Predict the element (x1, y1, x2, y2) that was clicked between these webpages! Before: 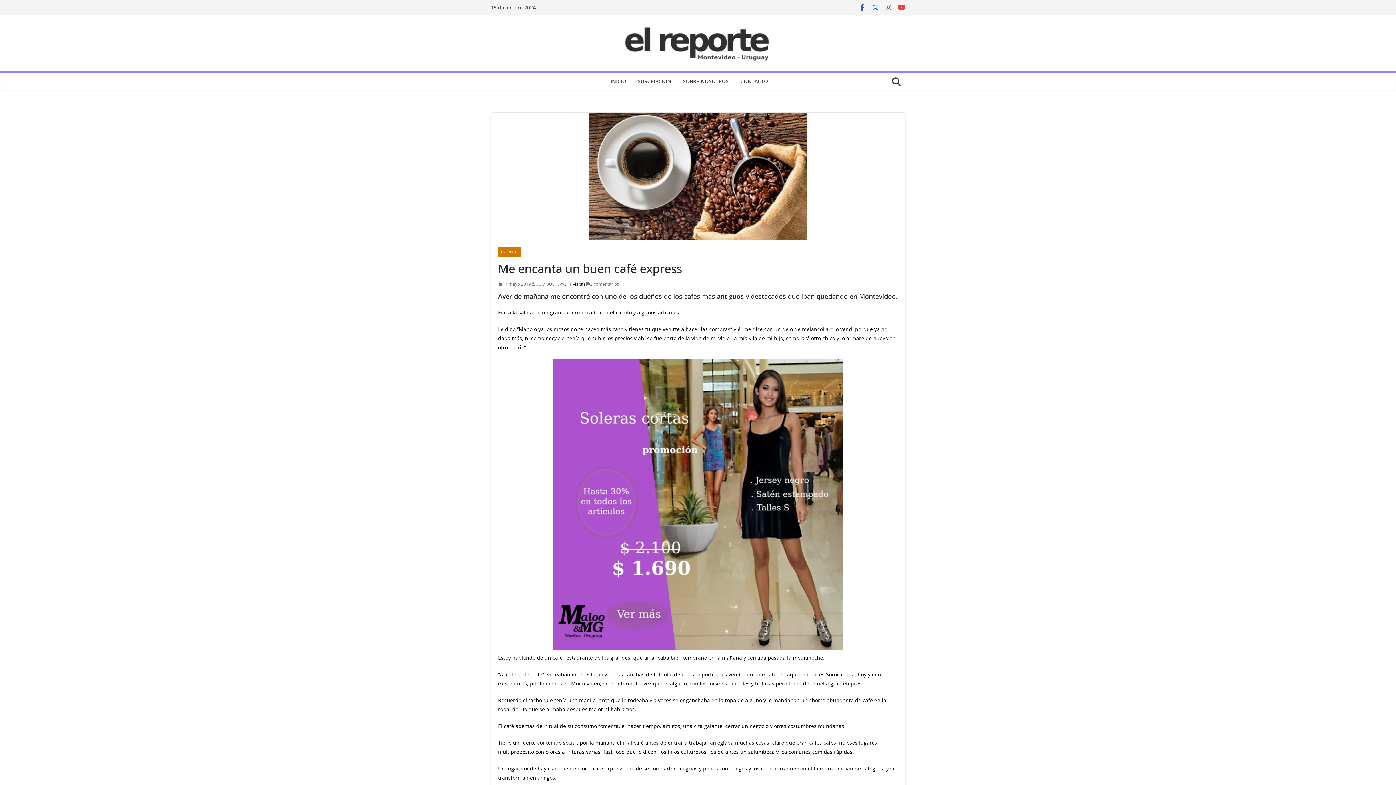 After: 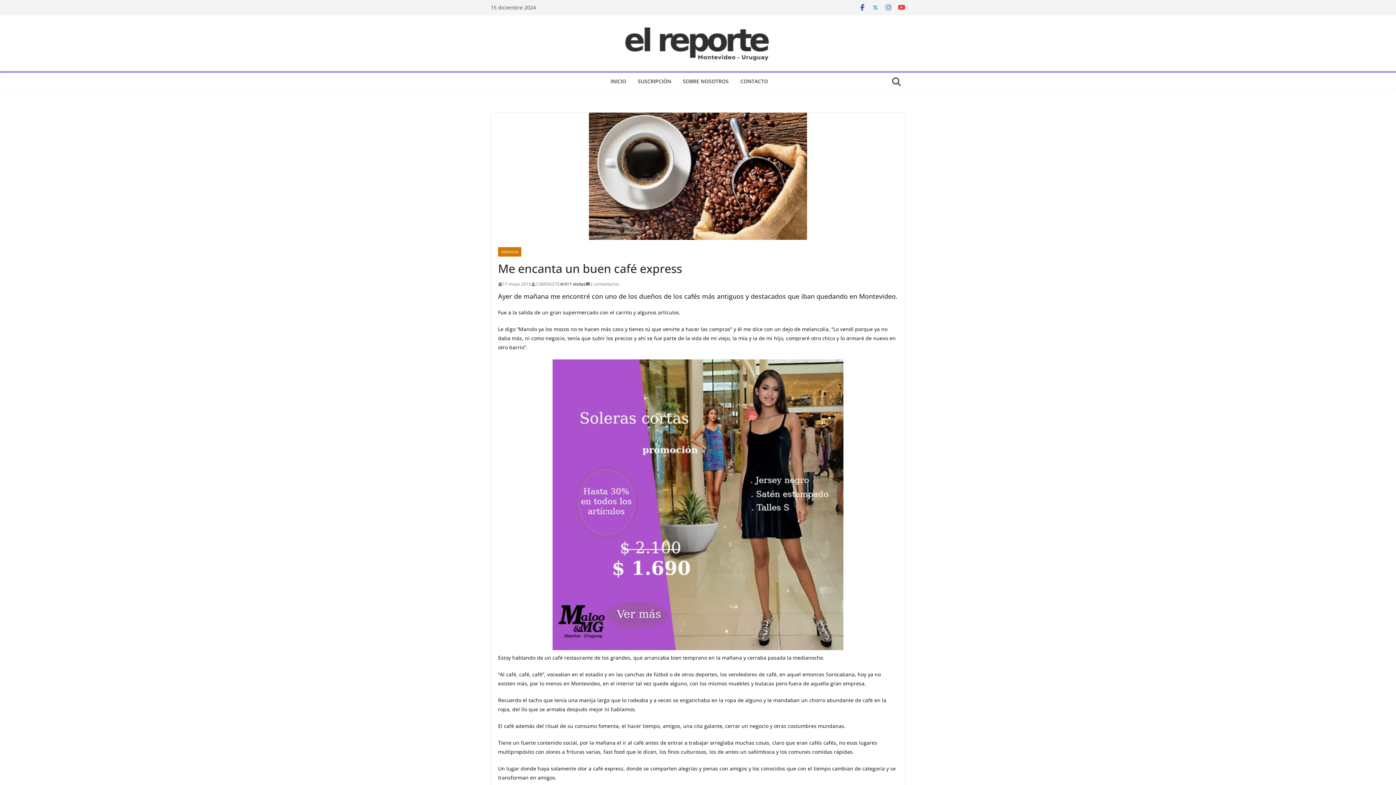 Action: bbox: (872, 3, 879, 11)